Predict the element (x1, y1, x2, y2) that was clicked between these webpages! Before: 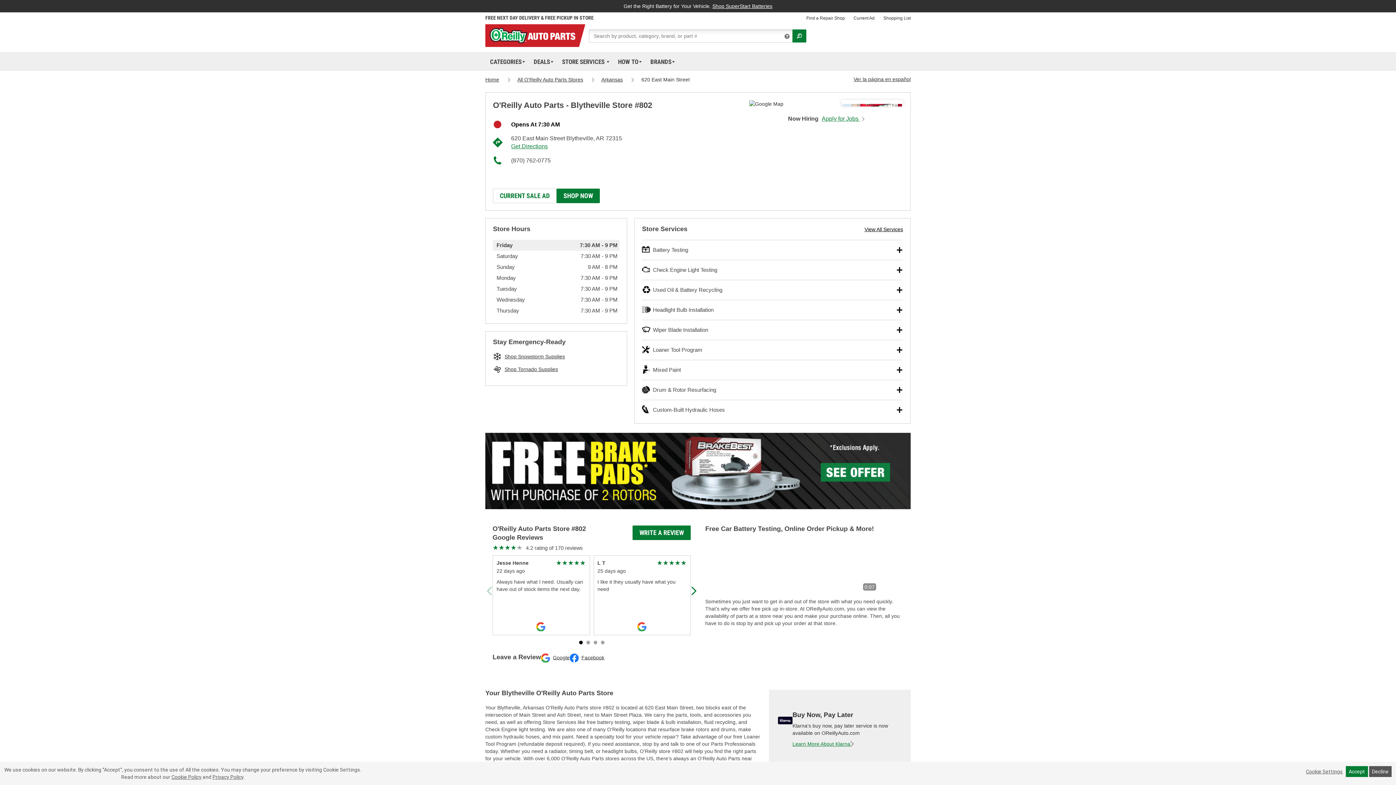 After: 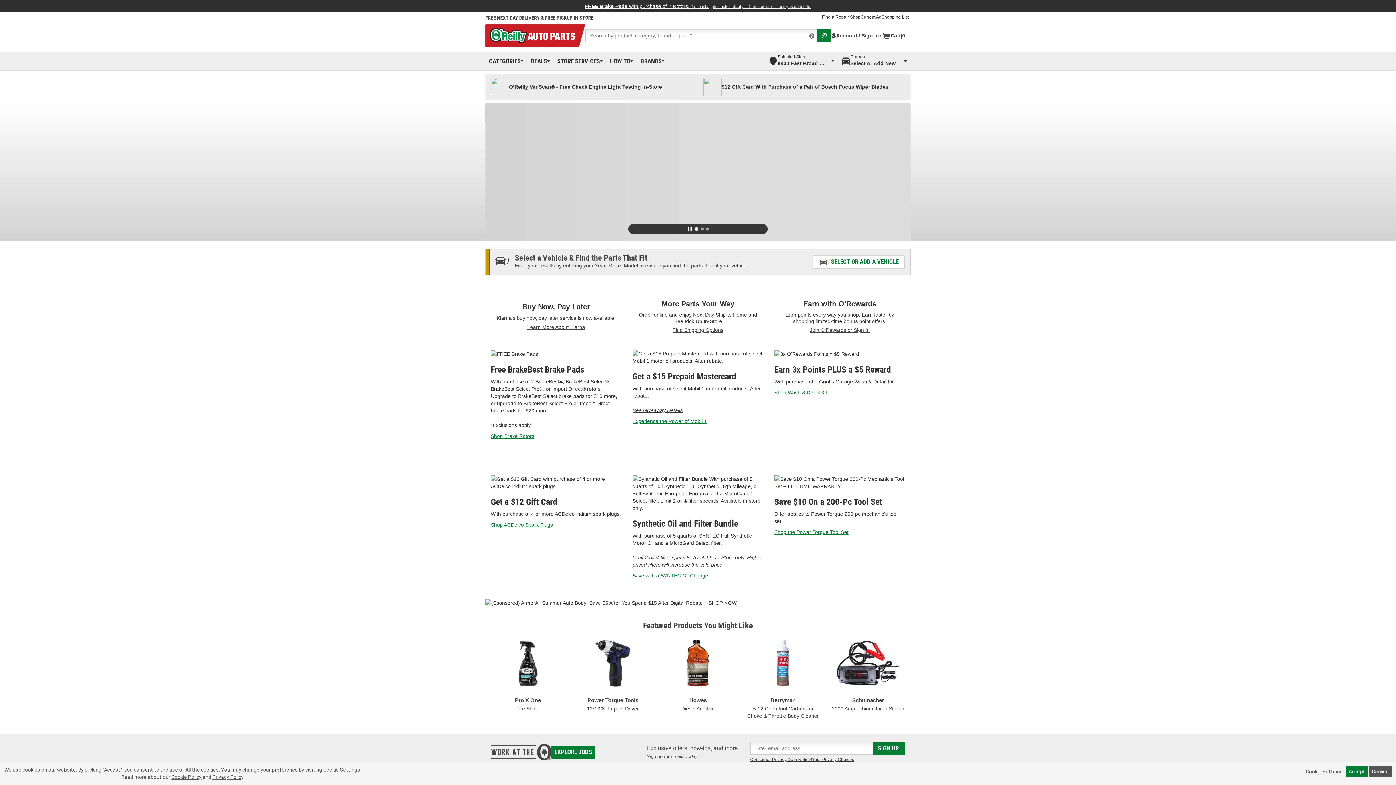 Action: label: Home bbox: (485, 76, 499, 82)